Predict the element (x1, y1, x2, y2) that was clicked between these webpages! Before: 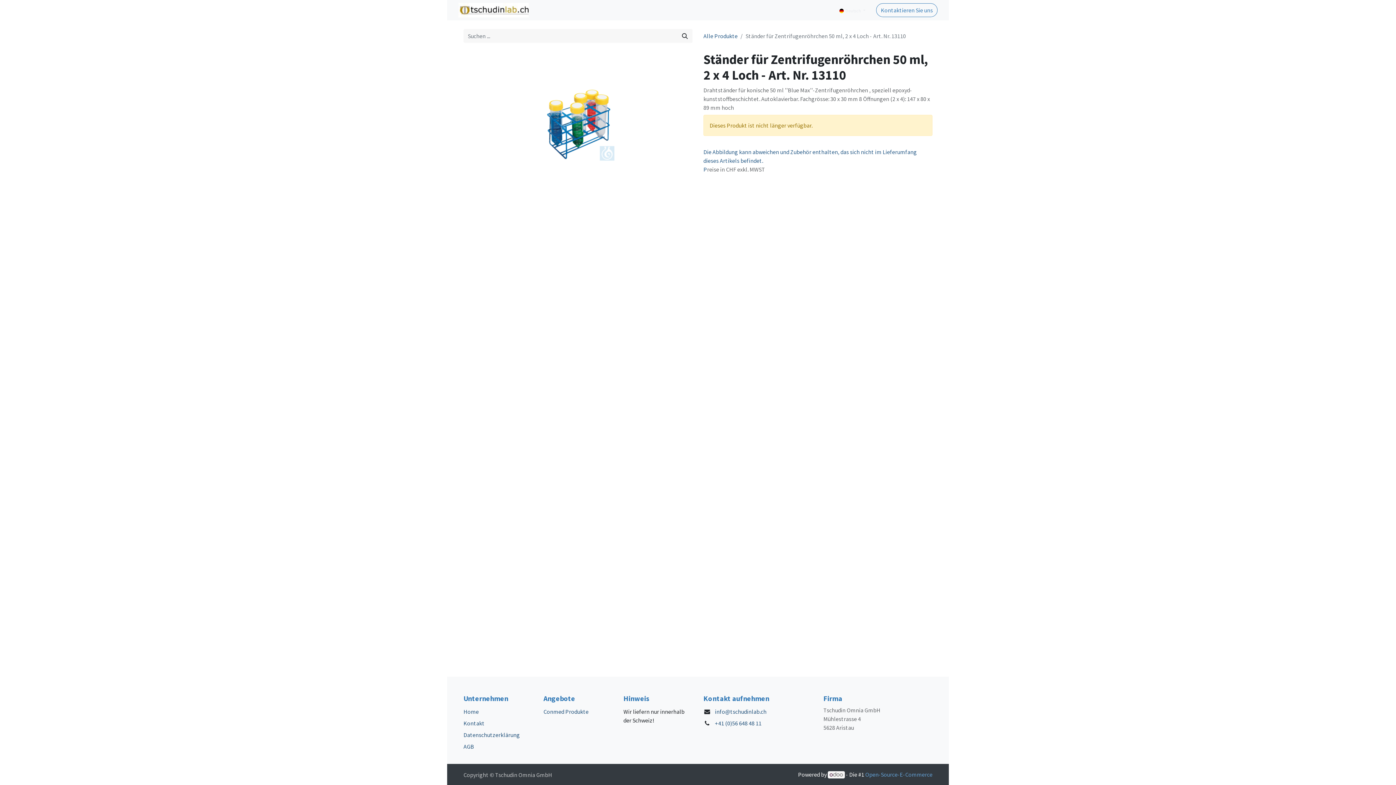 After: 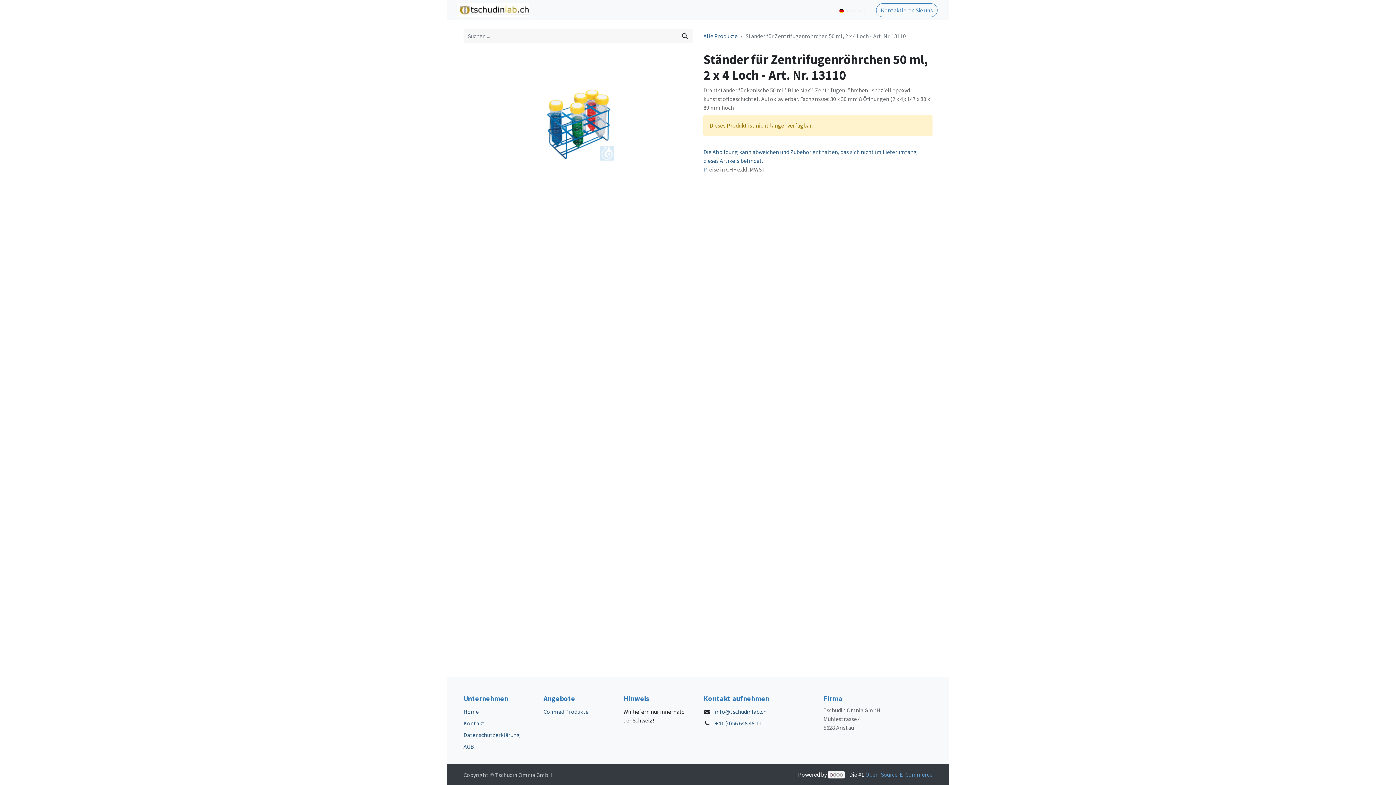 Action: label: +41 (0)56 648 48 11 bbox: (715, 719, 761, 727)